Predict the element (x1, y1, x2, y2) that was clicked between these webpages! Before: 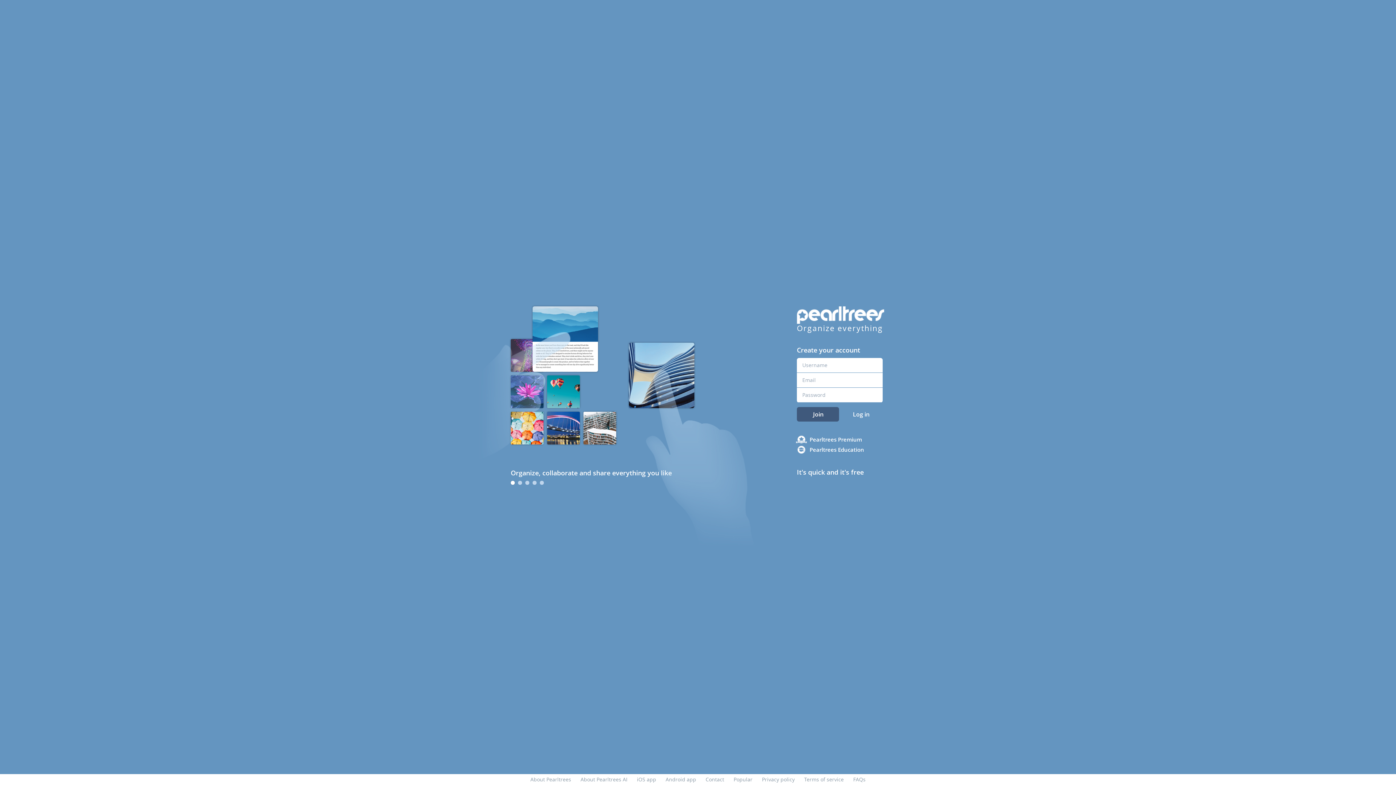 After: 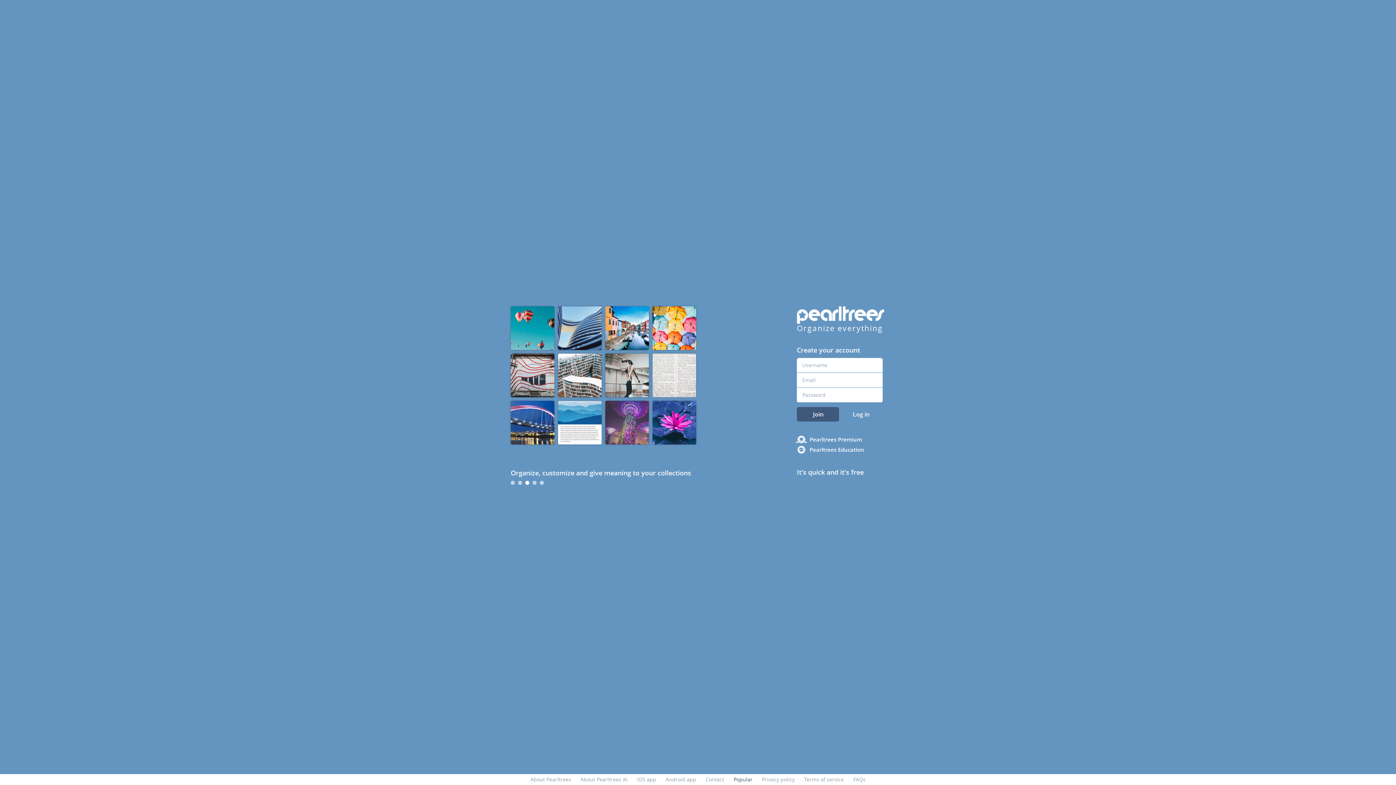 Action: bbox: (733, 776, 752, 783) label: Popular